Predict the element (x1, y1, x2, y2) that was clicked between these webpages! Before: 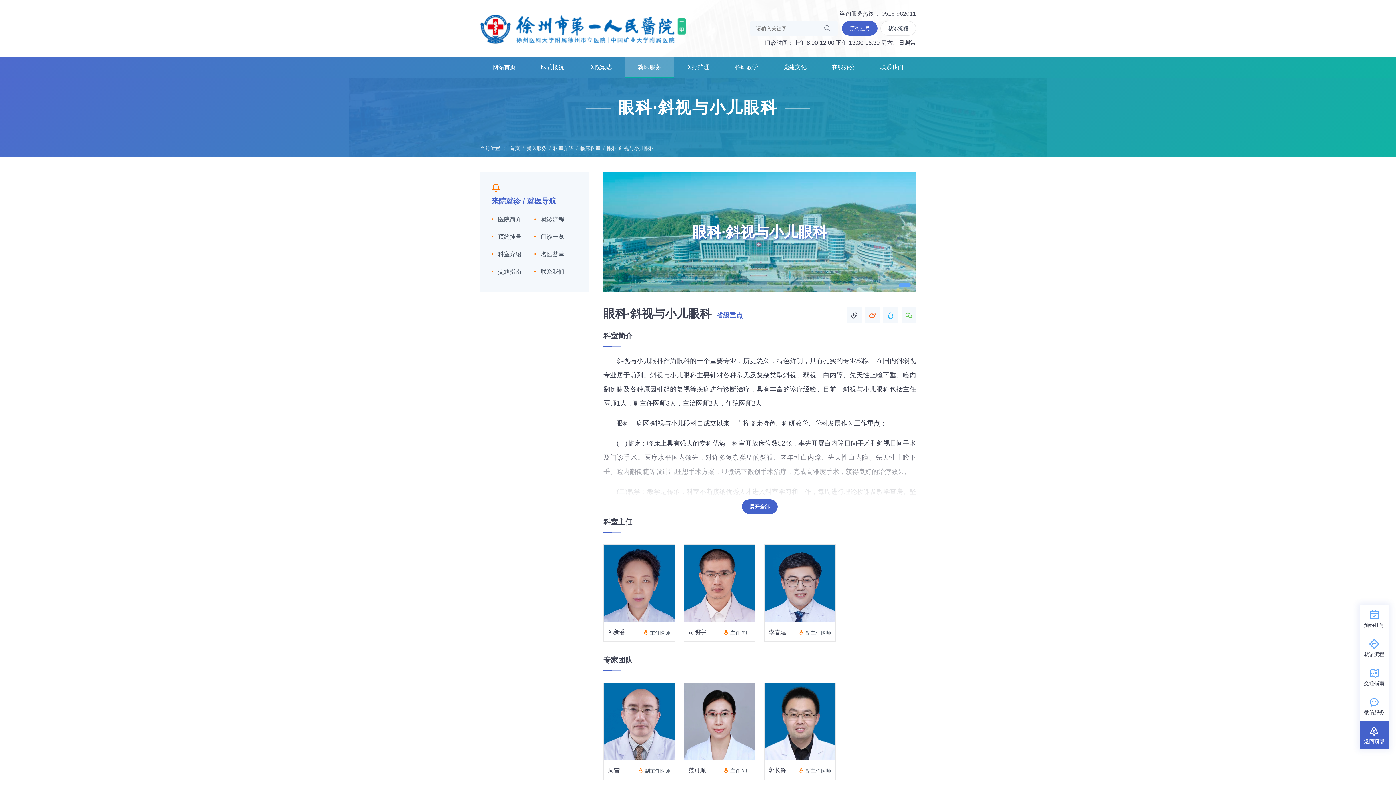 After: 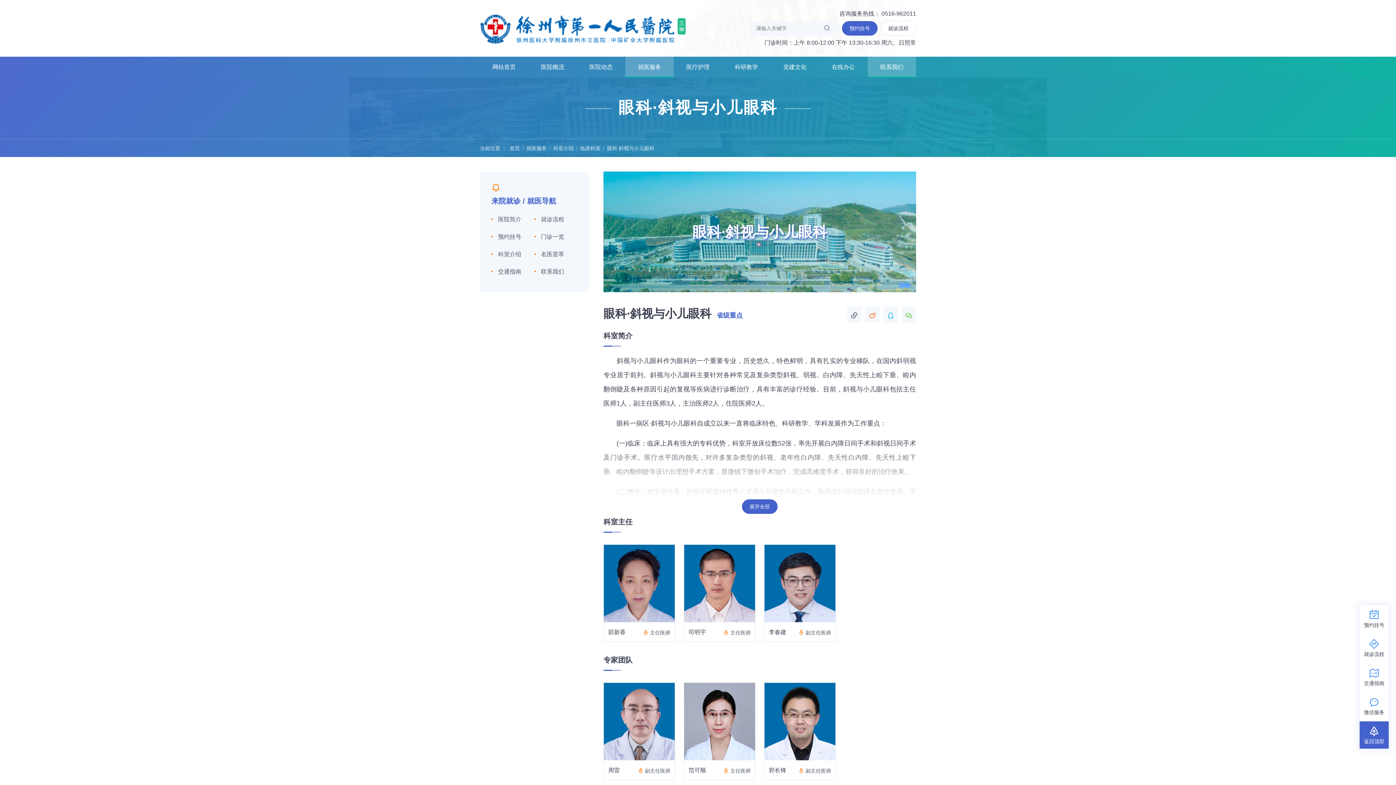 Action: label: 联系我们 bbox: (867, 56, 916, 77)